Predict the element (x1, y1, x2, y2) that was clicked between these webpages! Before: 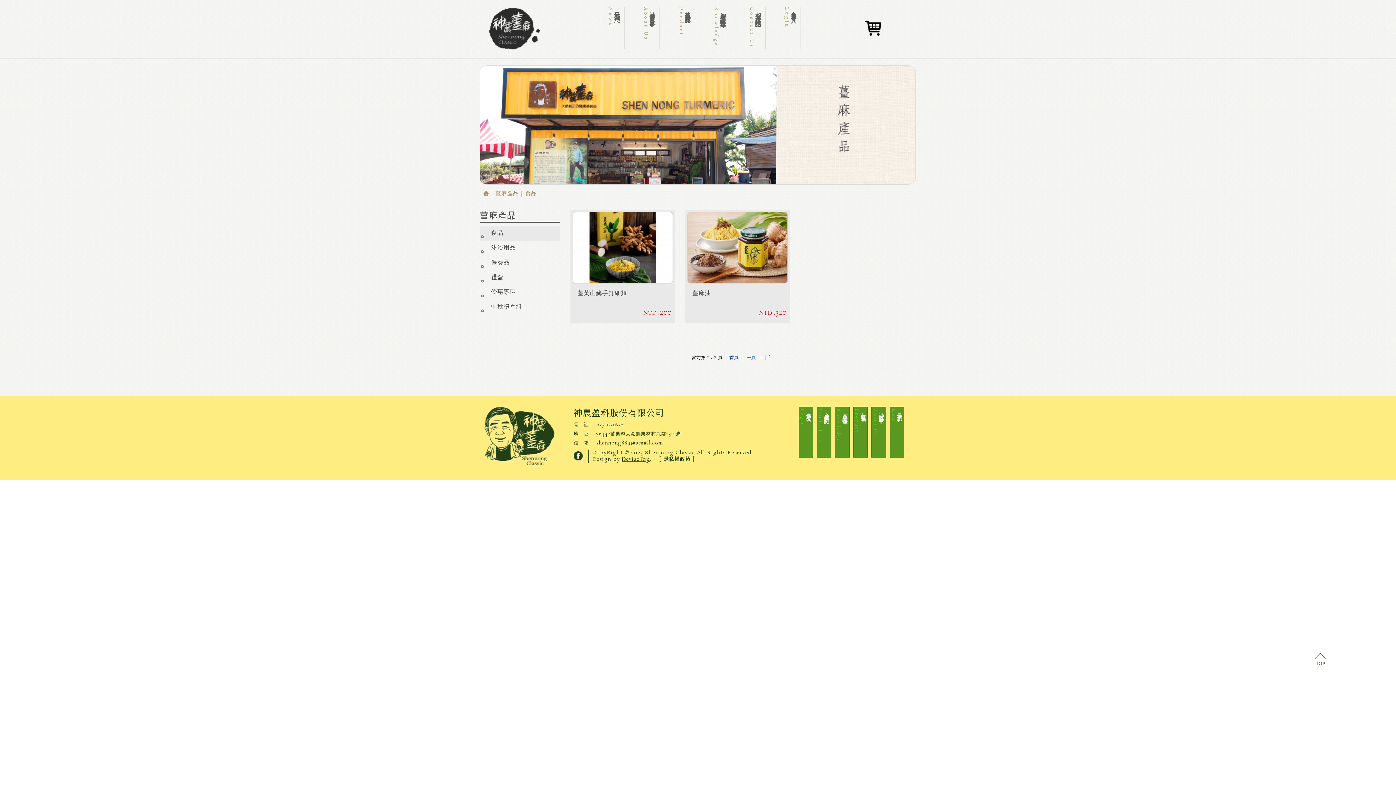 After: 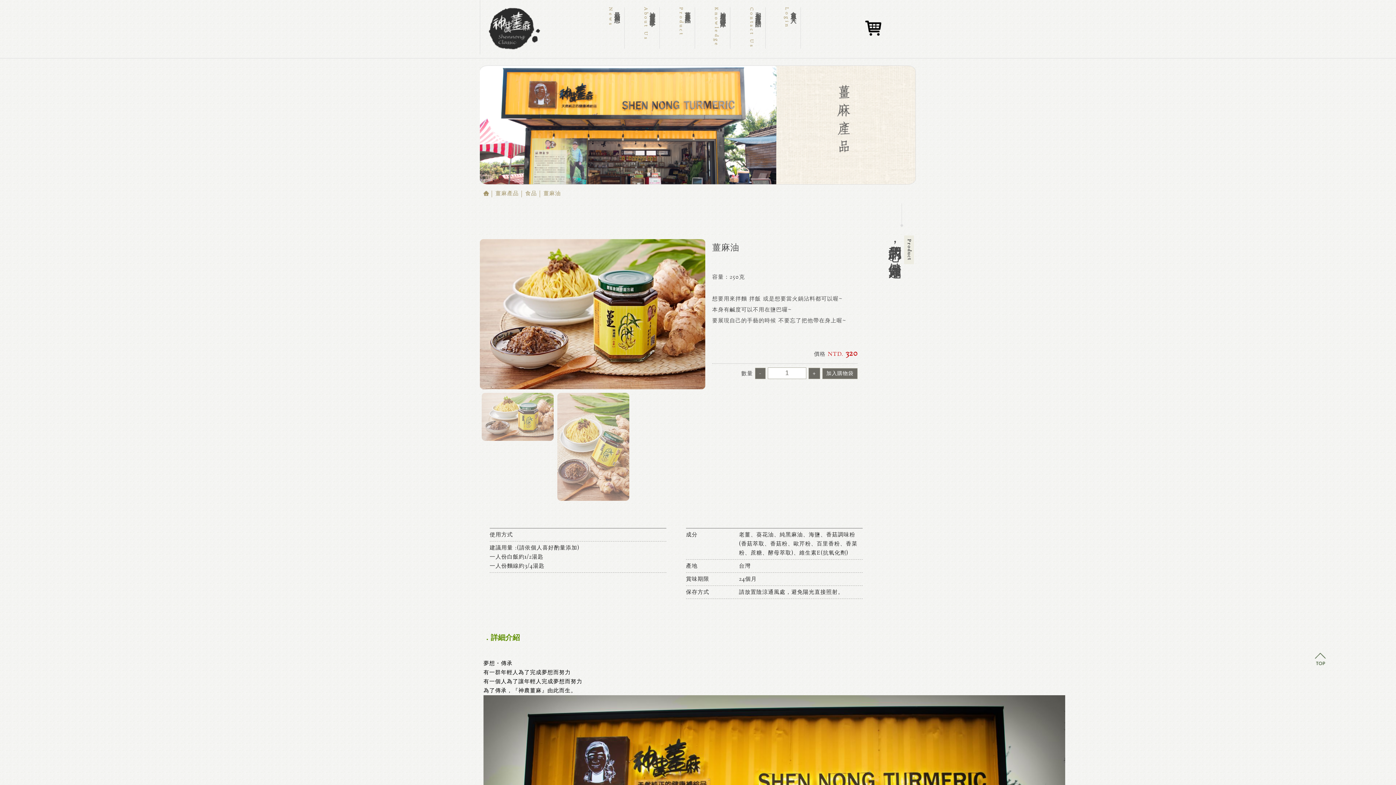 Action: bbox: (692, 289, 711, 297) label: 薑麻油